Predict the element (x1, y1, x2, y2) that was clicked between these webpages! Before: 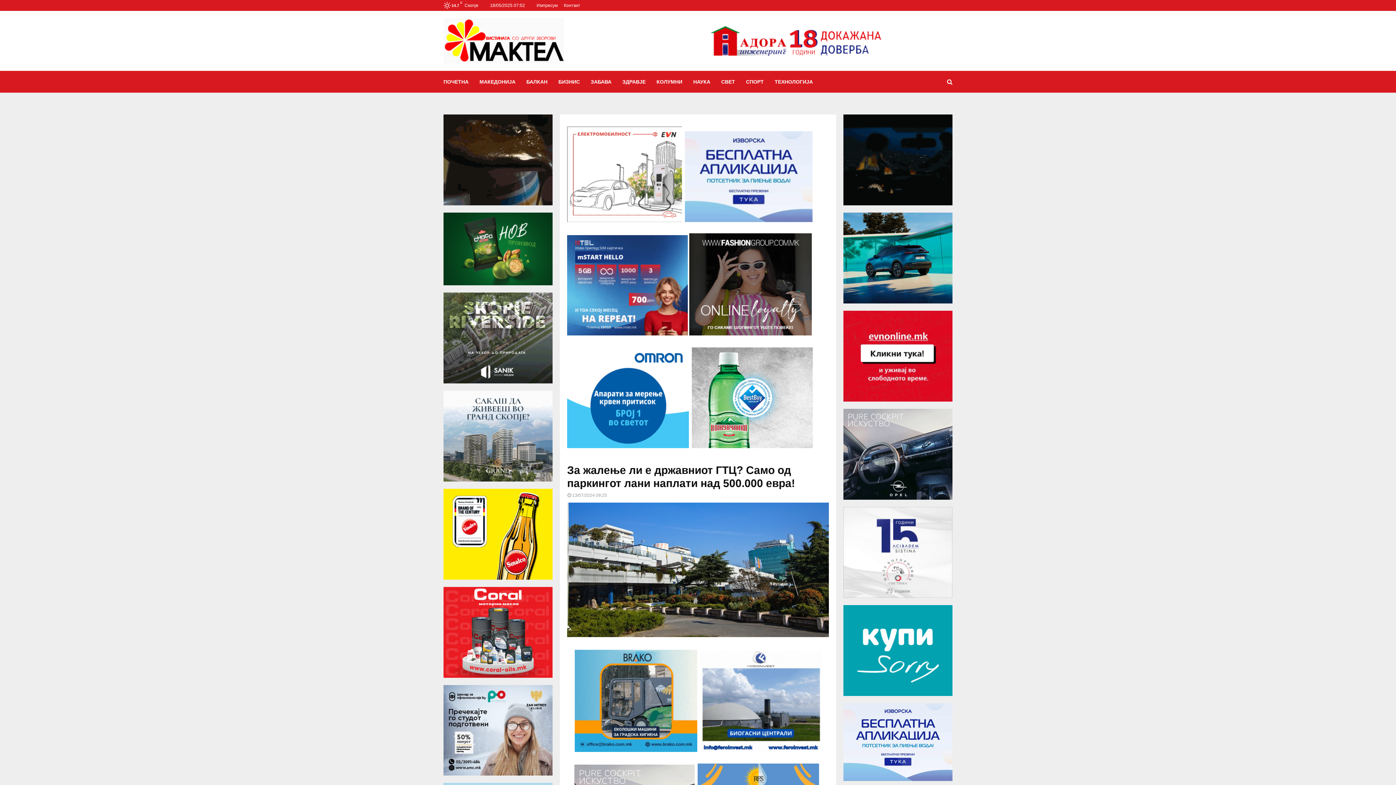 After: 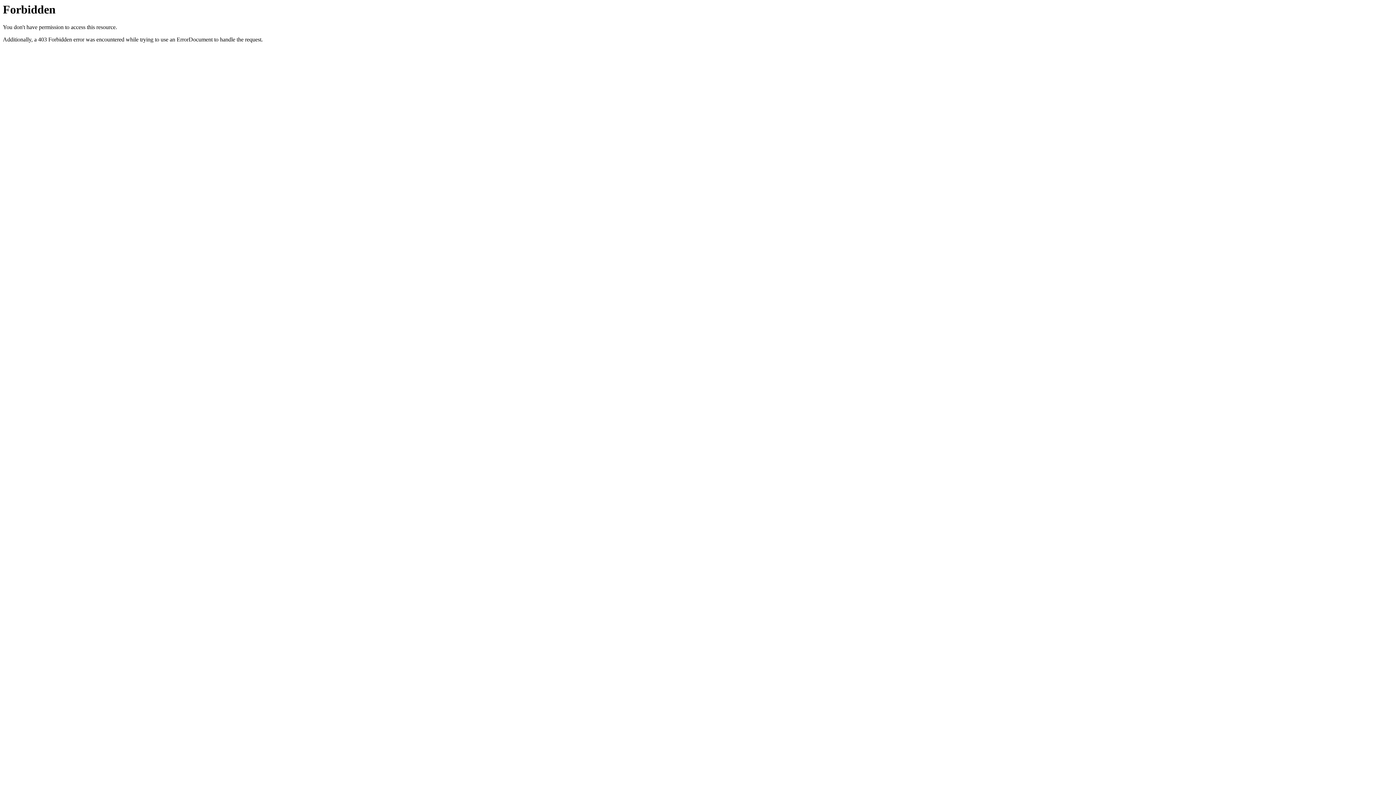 Action: bbox: (685, 224, 812, 230)